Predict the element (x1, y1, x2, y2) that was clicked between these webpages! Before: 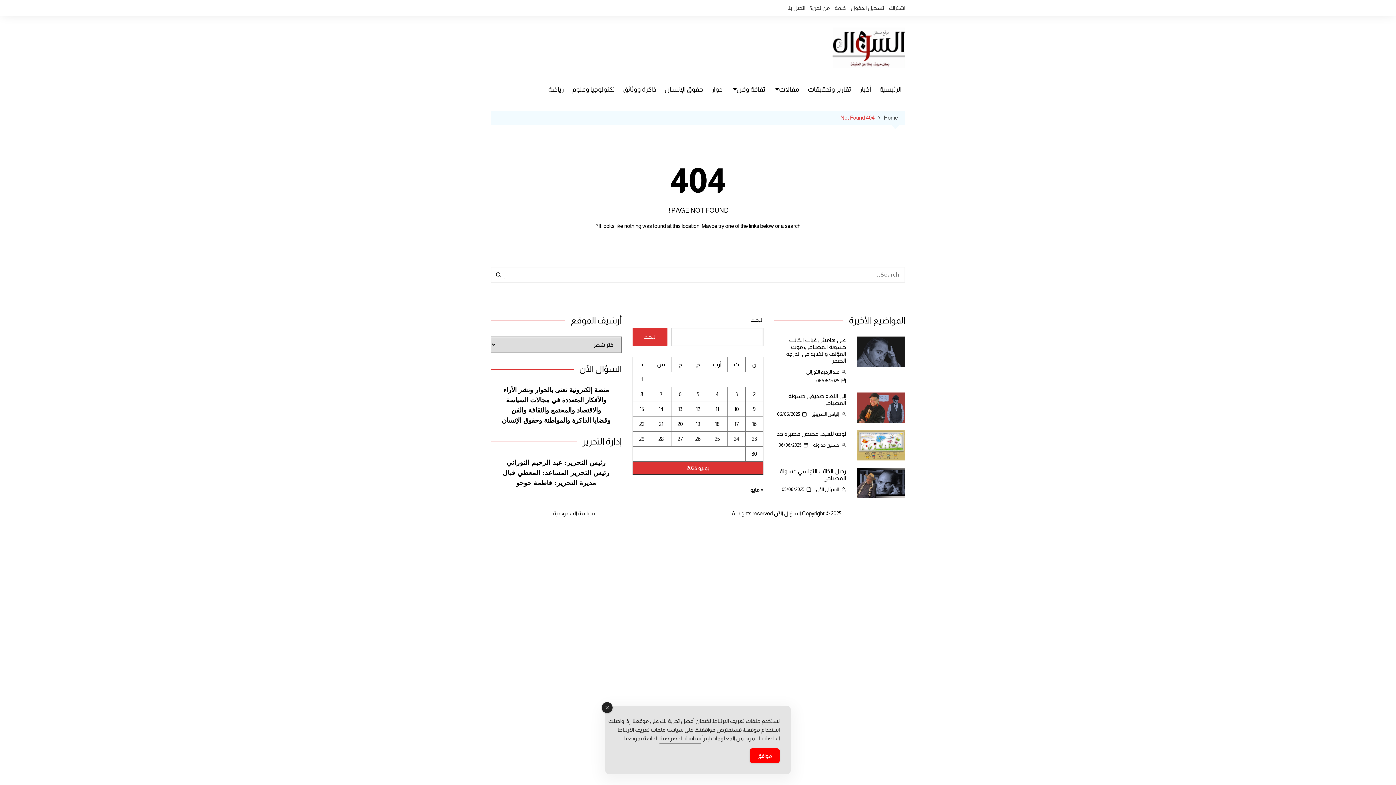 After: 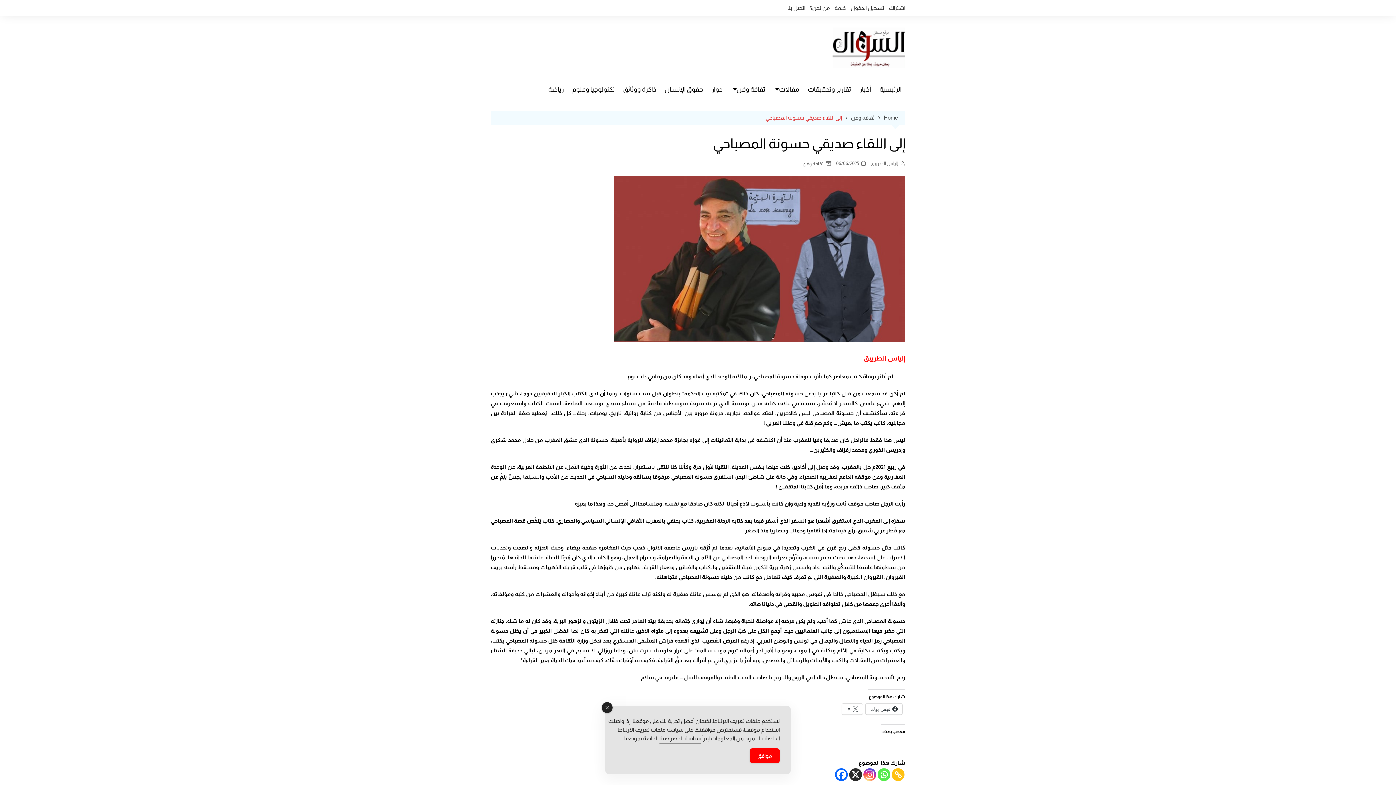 Action: label: 06/06/2025 bbox: (777, 410, 807, 418)